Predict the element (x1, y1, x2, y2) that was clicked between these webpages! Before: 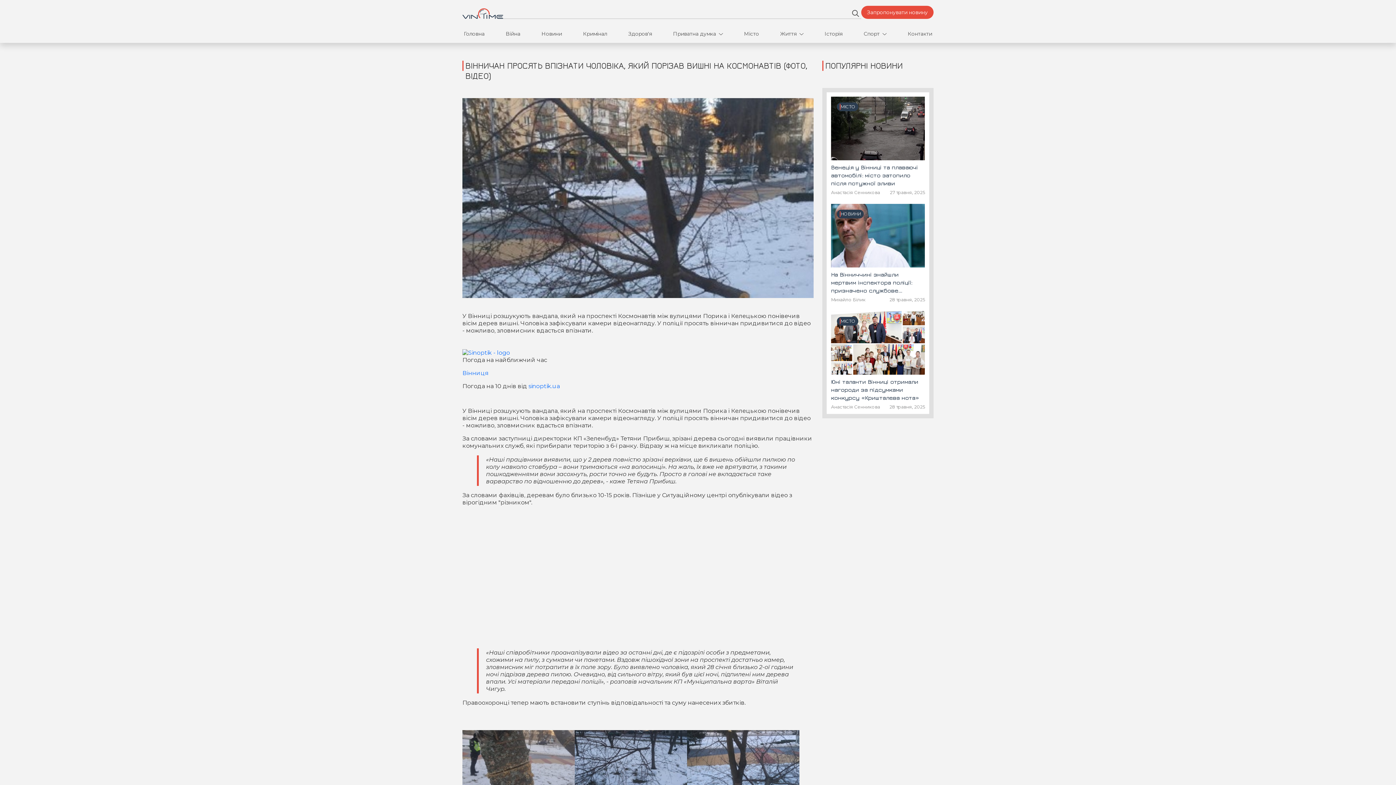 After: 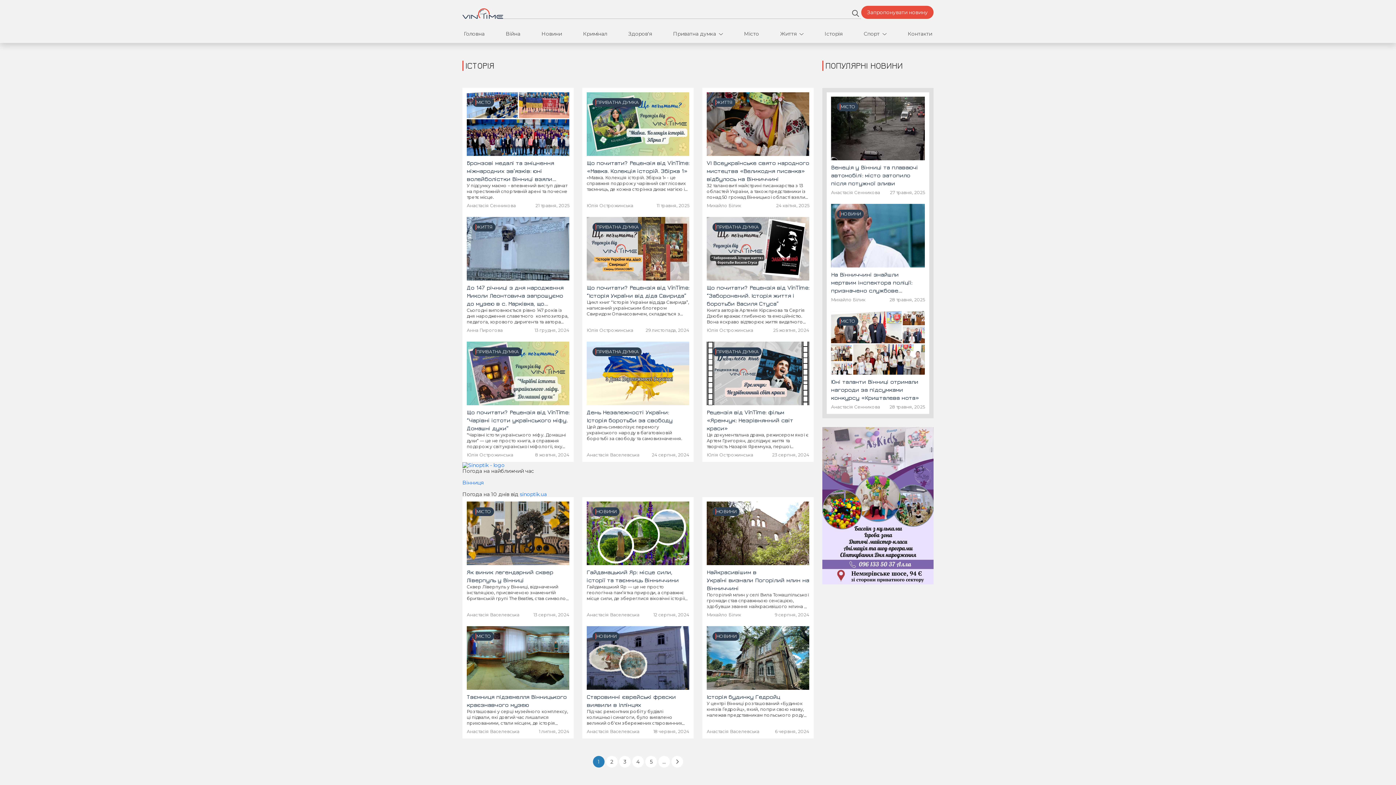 Action: label: Історія bbox: (823, 24, 844, 42)